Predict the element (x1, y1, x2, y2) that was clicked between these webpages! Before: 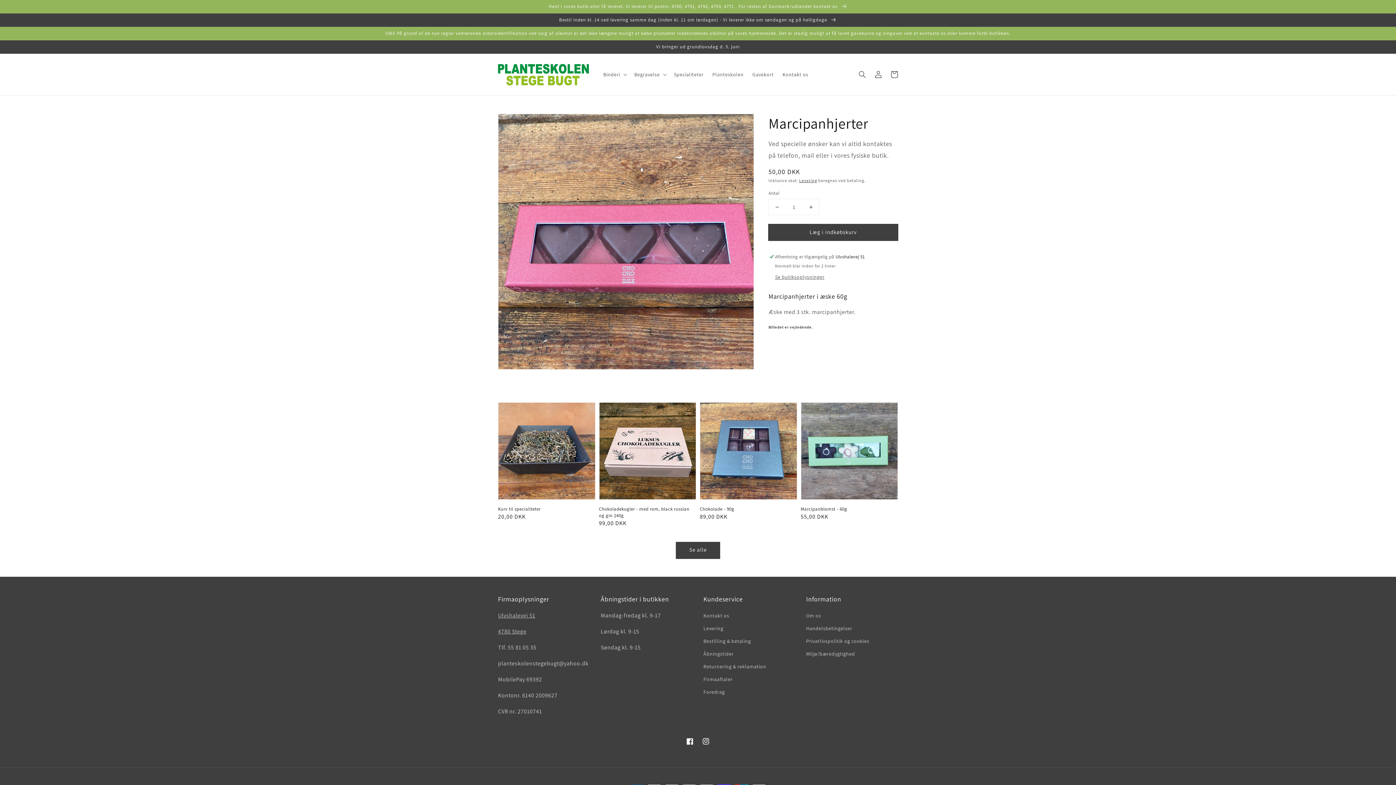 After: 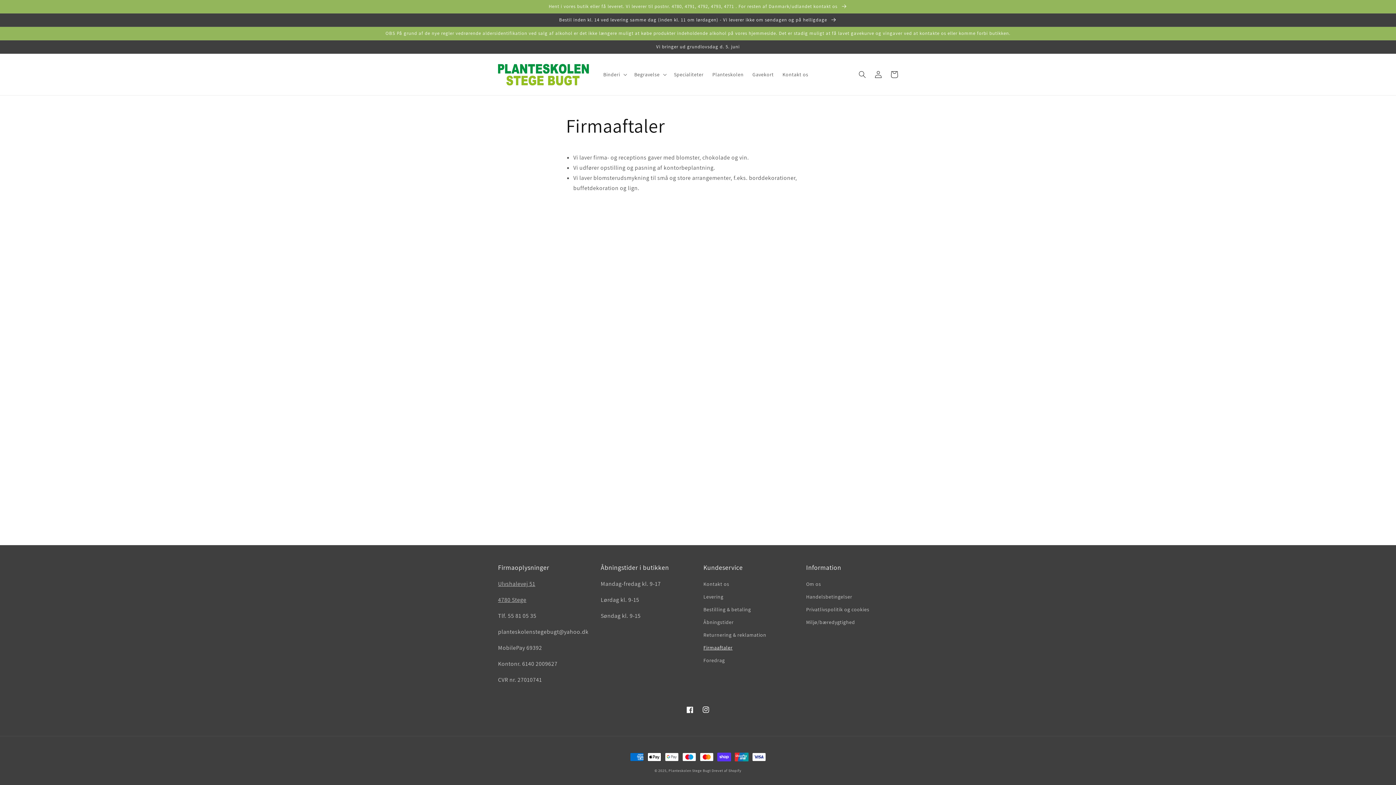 Action: bbox: (703, 673, 732, 686) label: Firmaaftaler